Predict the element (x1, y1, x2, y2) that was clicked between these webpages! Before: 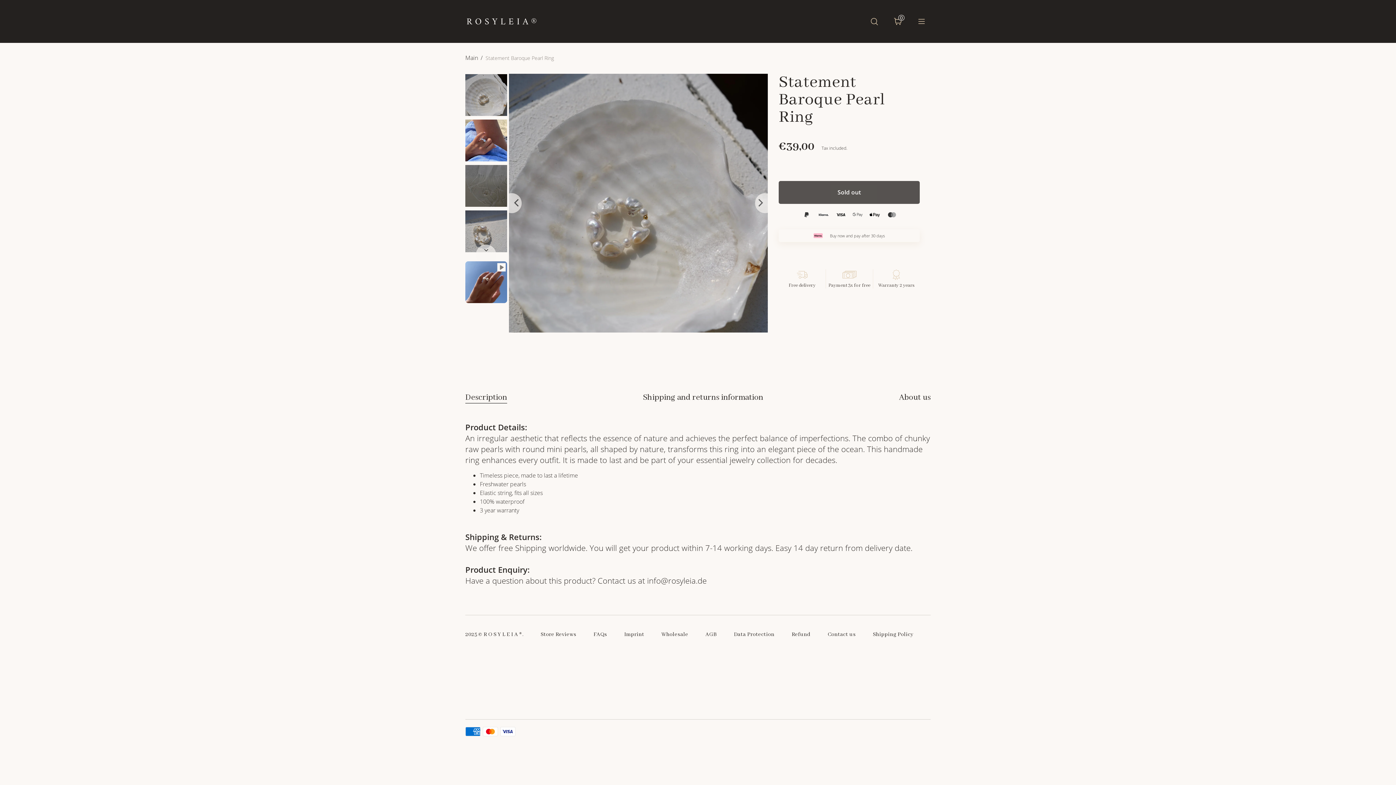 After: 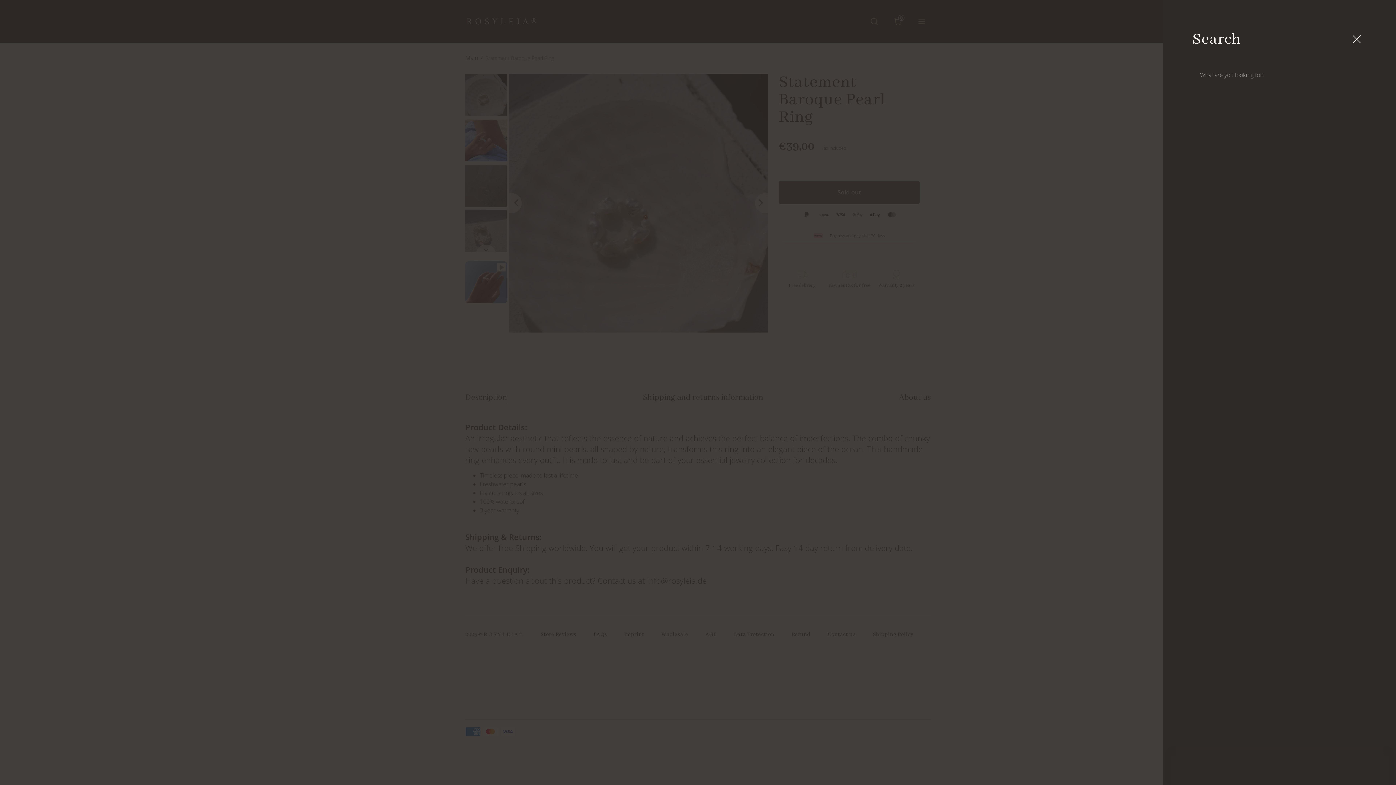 Action: label: Open search modal bbox: (870, 17, 878, 25)